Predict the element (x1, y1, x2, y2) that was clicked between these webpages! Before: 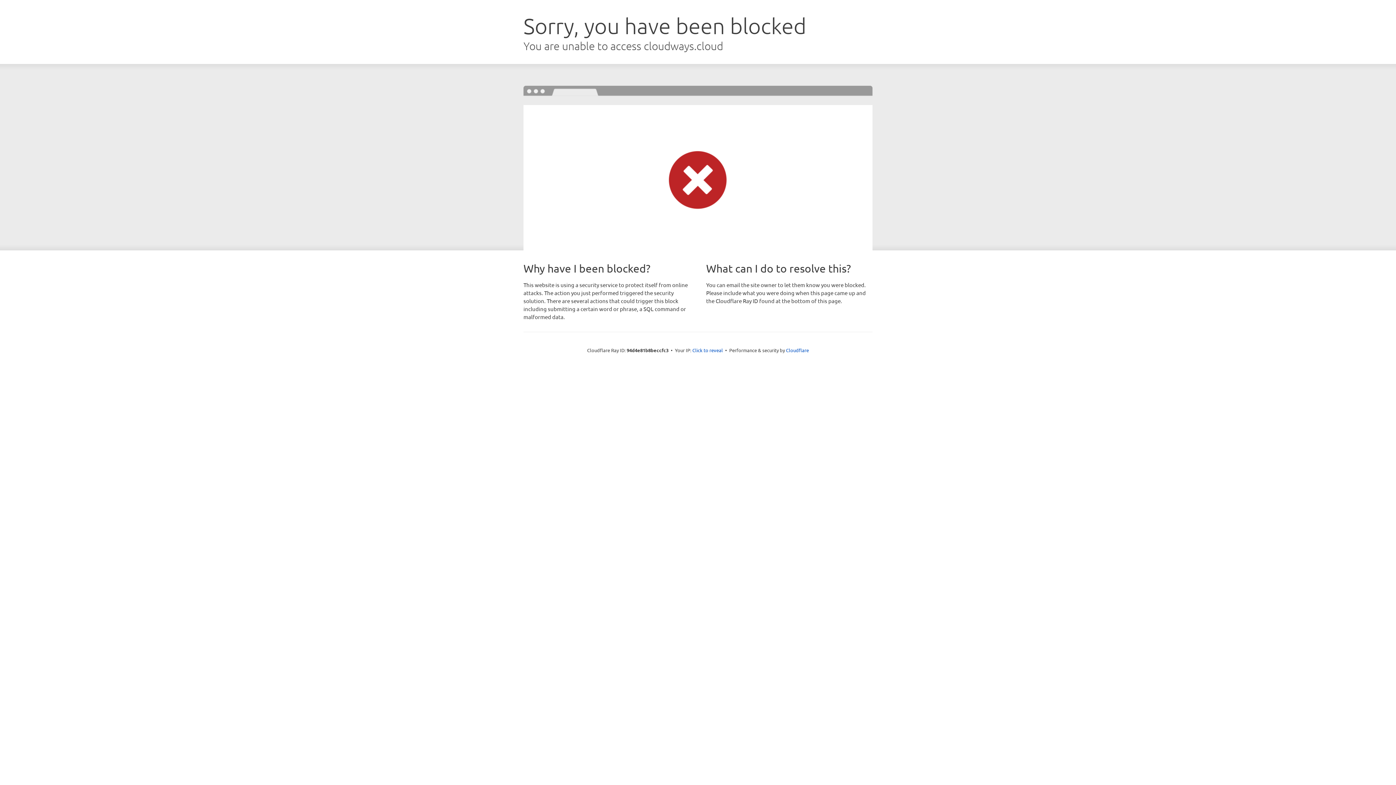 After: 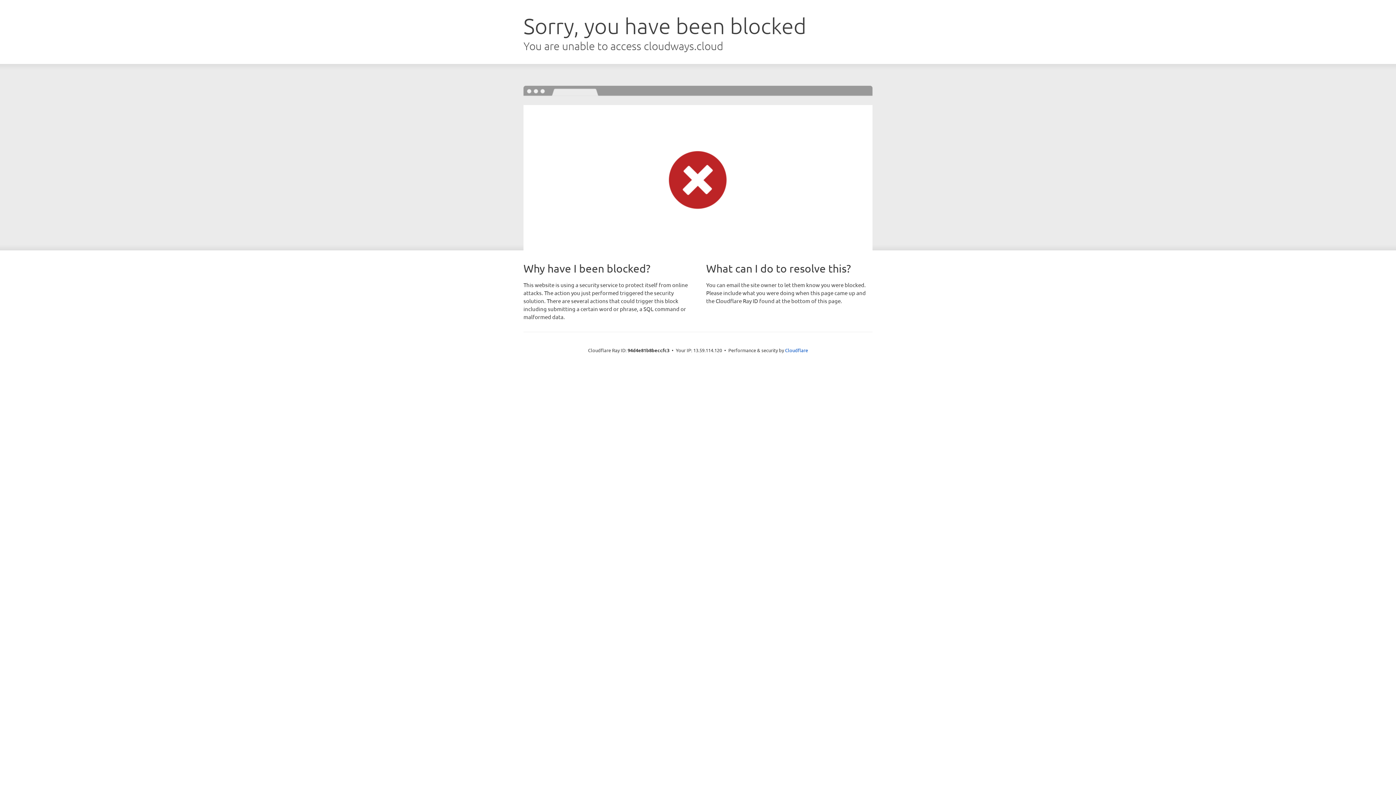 Action: bbox: (692, 346, 723, 353) label: Click to reveal